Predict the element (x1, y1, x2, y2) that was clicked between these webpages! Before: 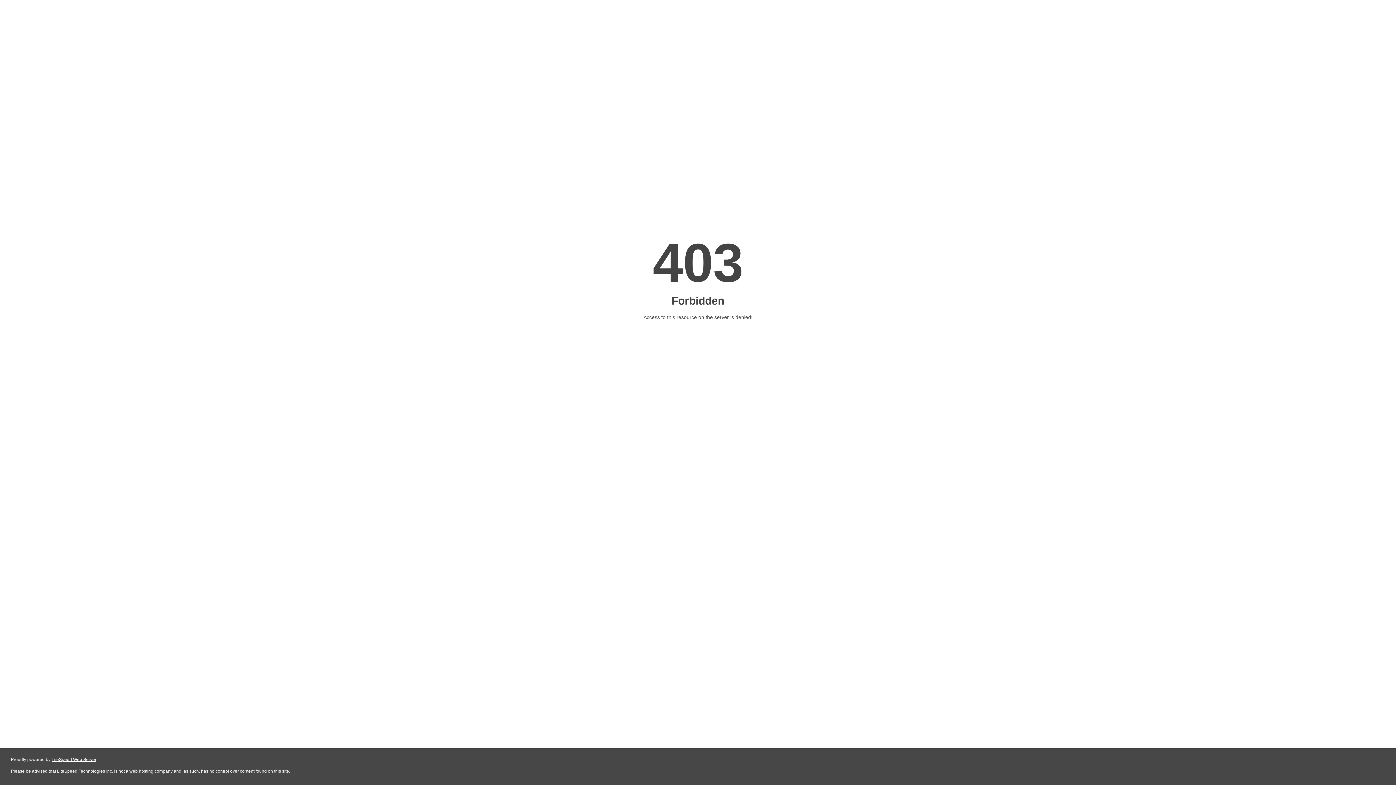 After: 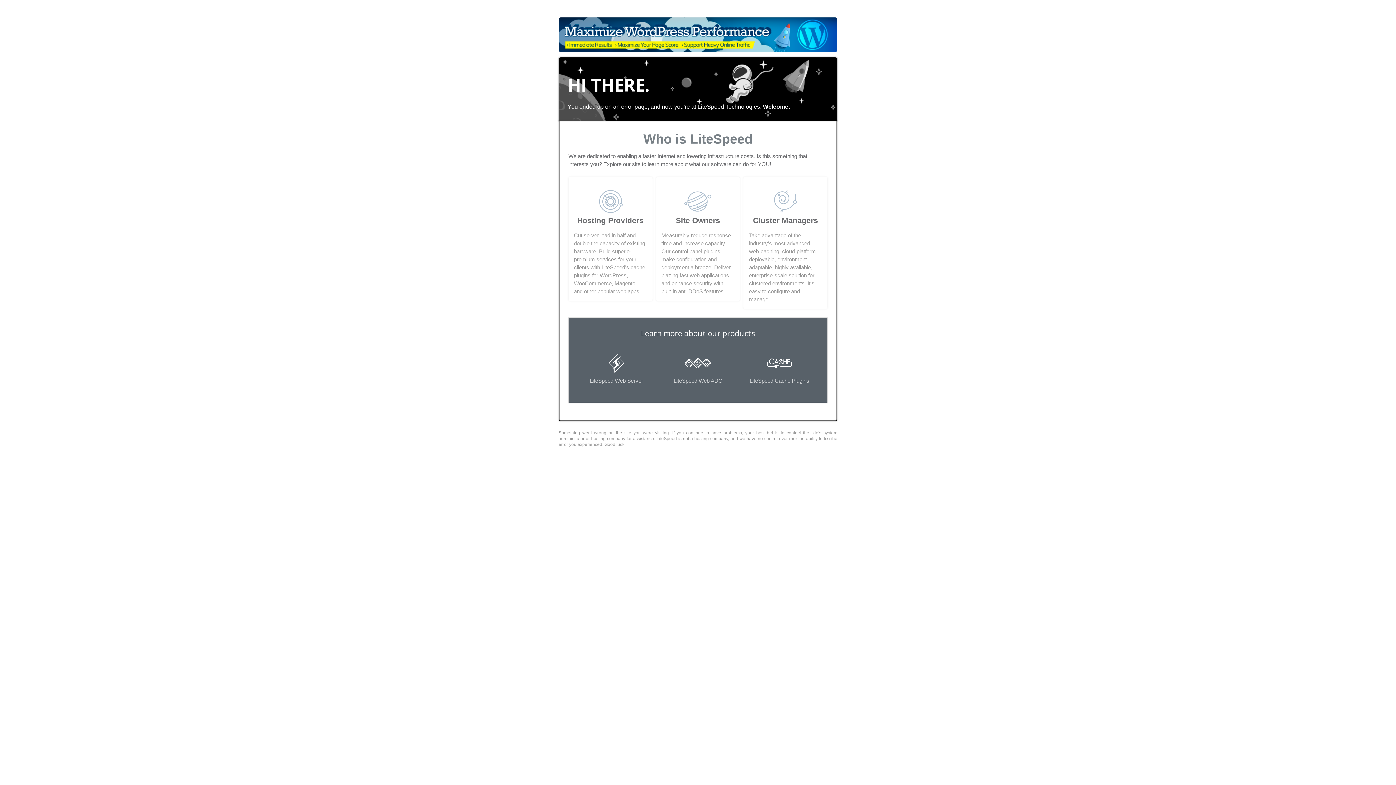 Action: label: LiteSpeed Web Server bbox: (51, 757, 96, 762)